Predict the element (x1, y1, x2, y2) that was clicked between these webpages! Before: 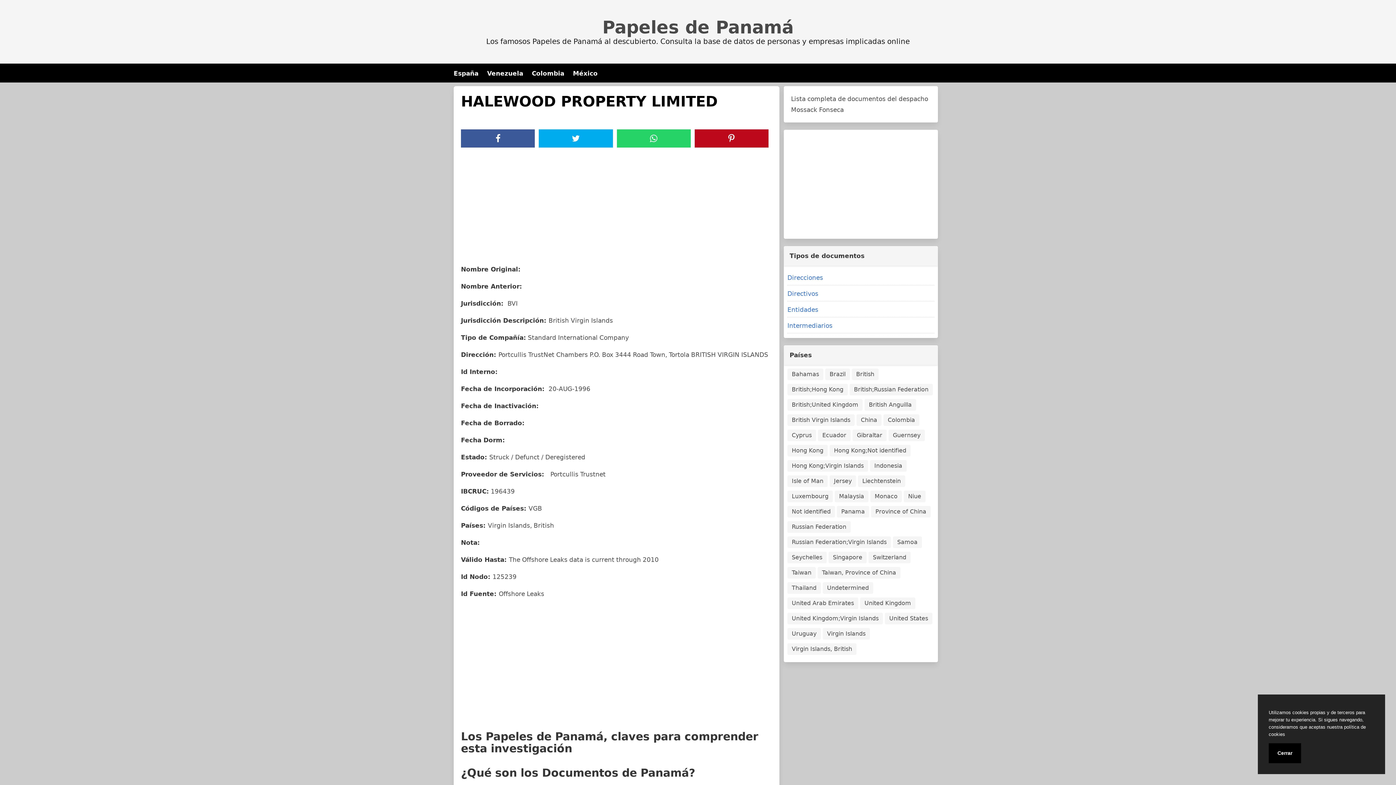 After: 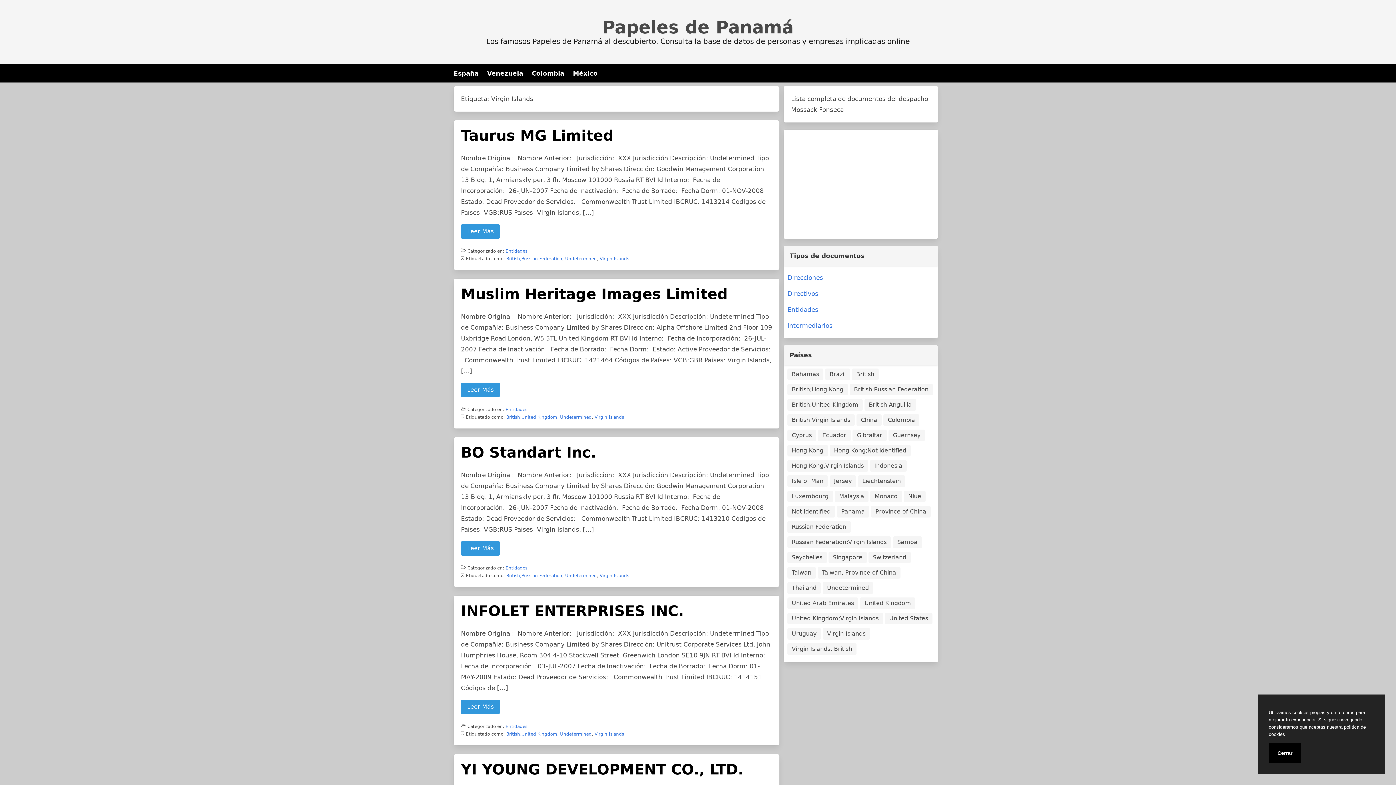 Action: bbox: (822, 628, 870, 640) label: Virgin Islands